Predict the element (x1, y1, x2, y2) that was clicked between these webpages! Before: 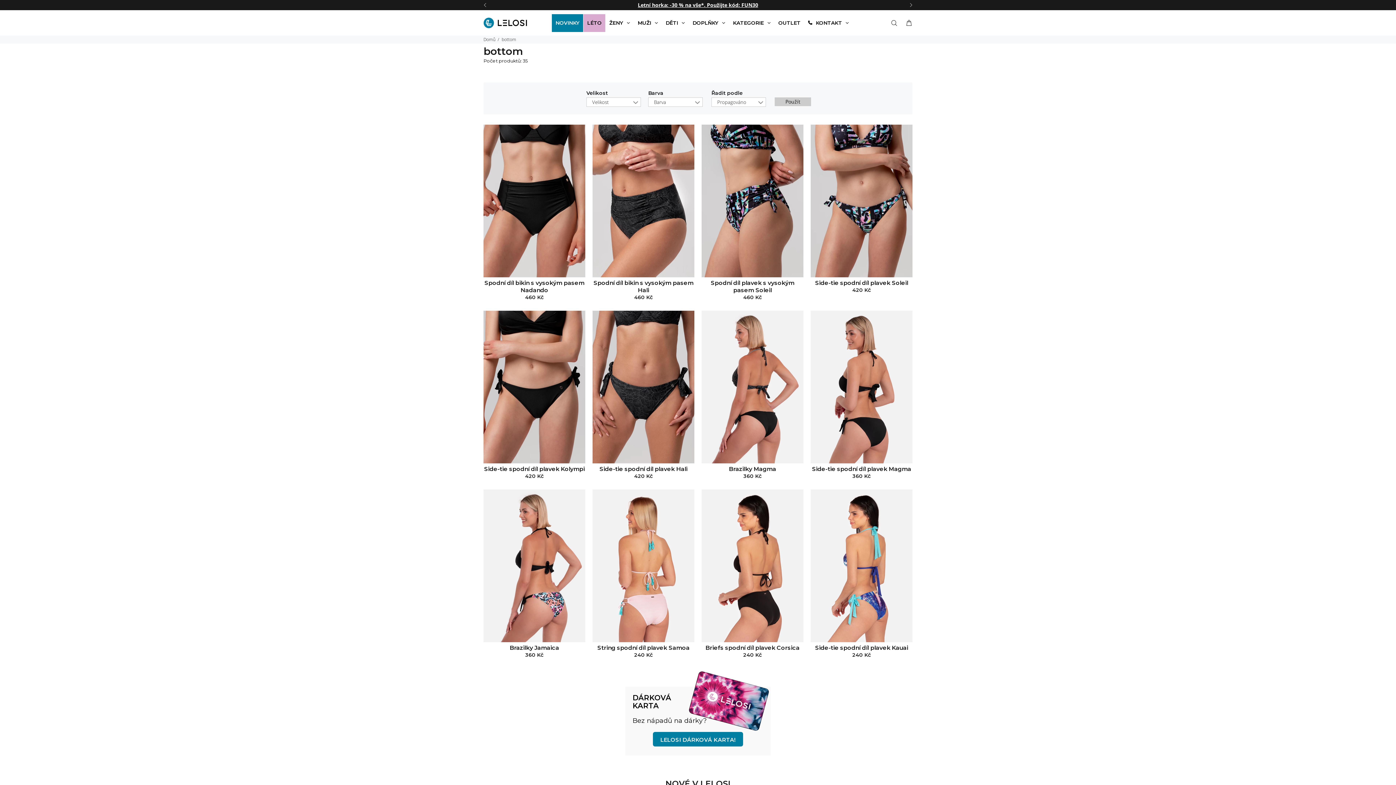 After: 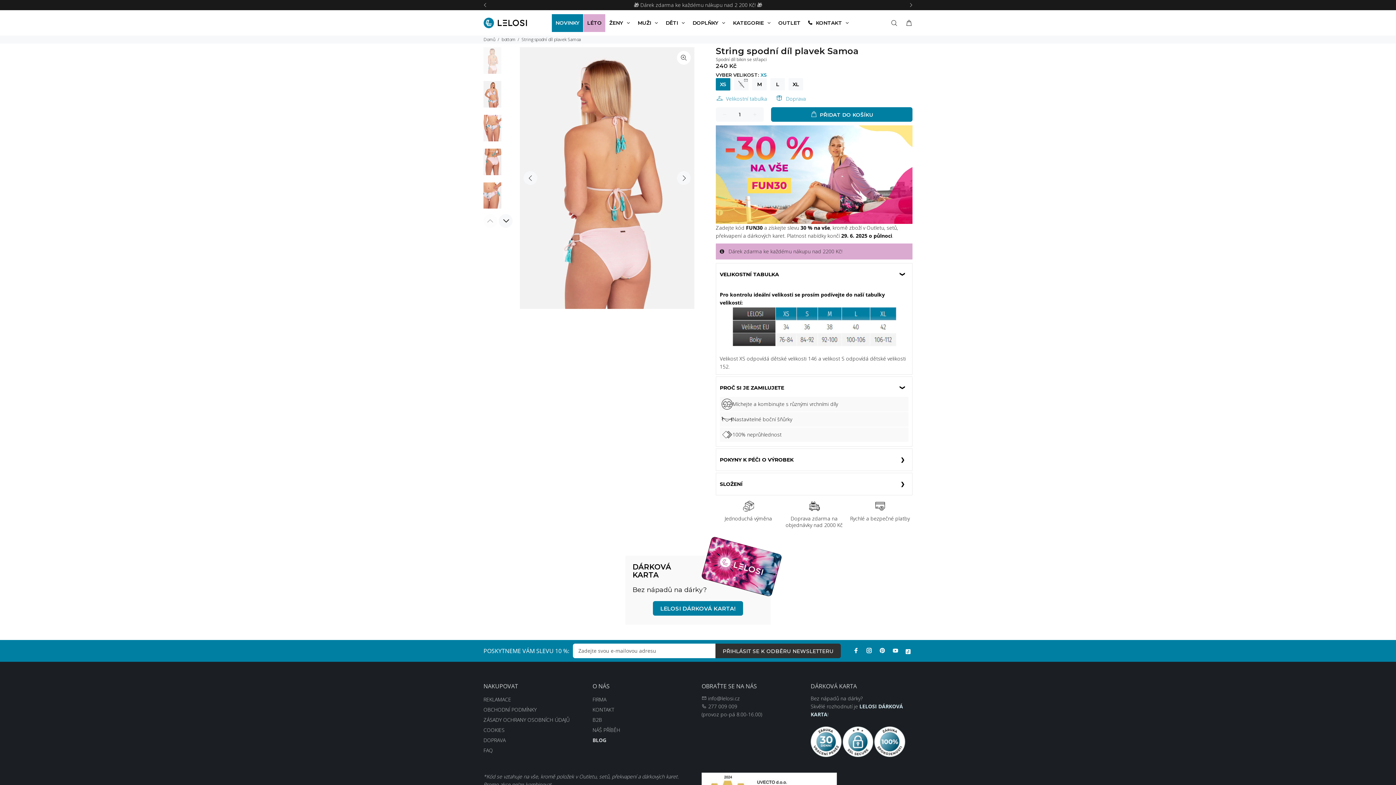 Action: bbox: (597, 644, 689, 651) label: String spodní díl plavek Samoa